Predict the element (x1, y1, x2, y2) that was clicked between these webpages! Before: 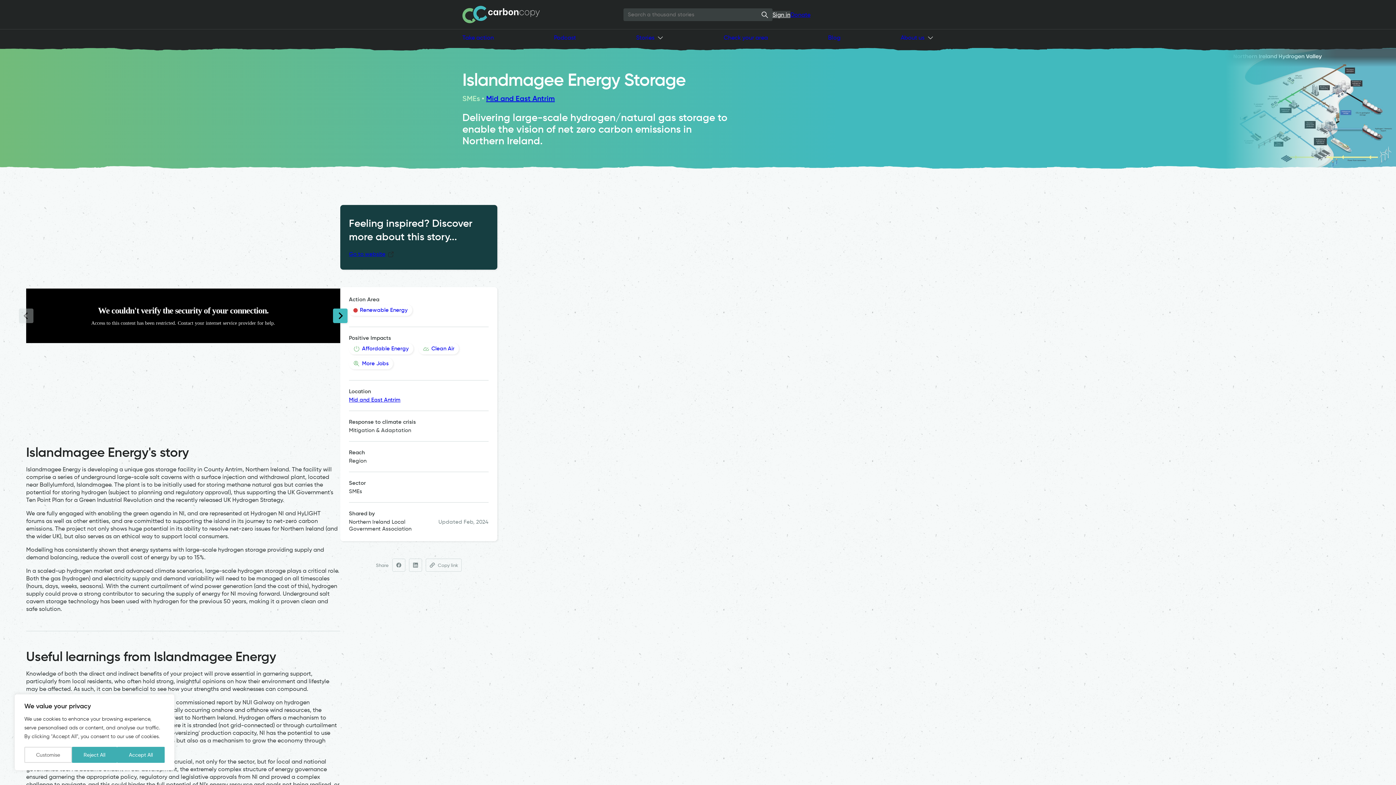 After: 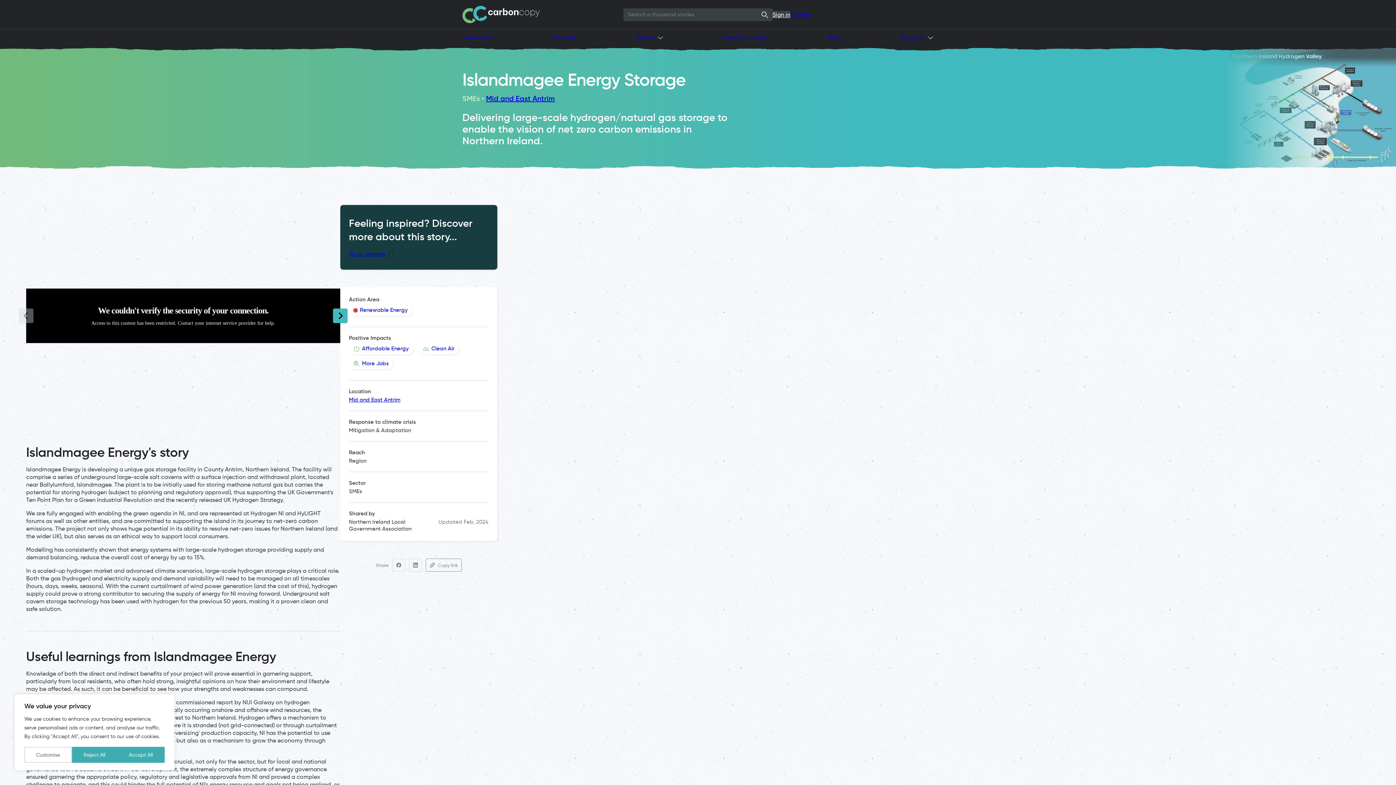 Action: label: Copy link bbox: (425, 558, 461, 572)